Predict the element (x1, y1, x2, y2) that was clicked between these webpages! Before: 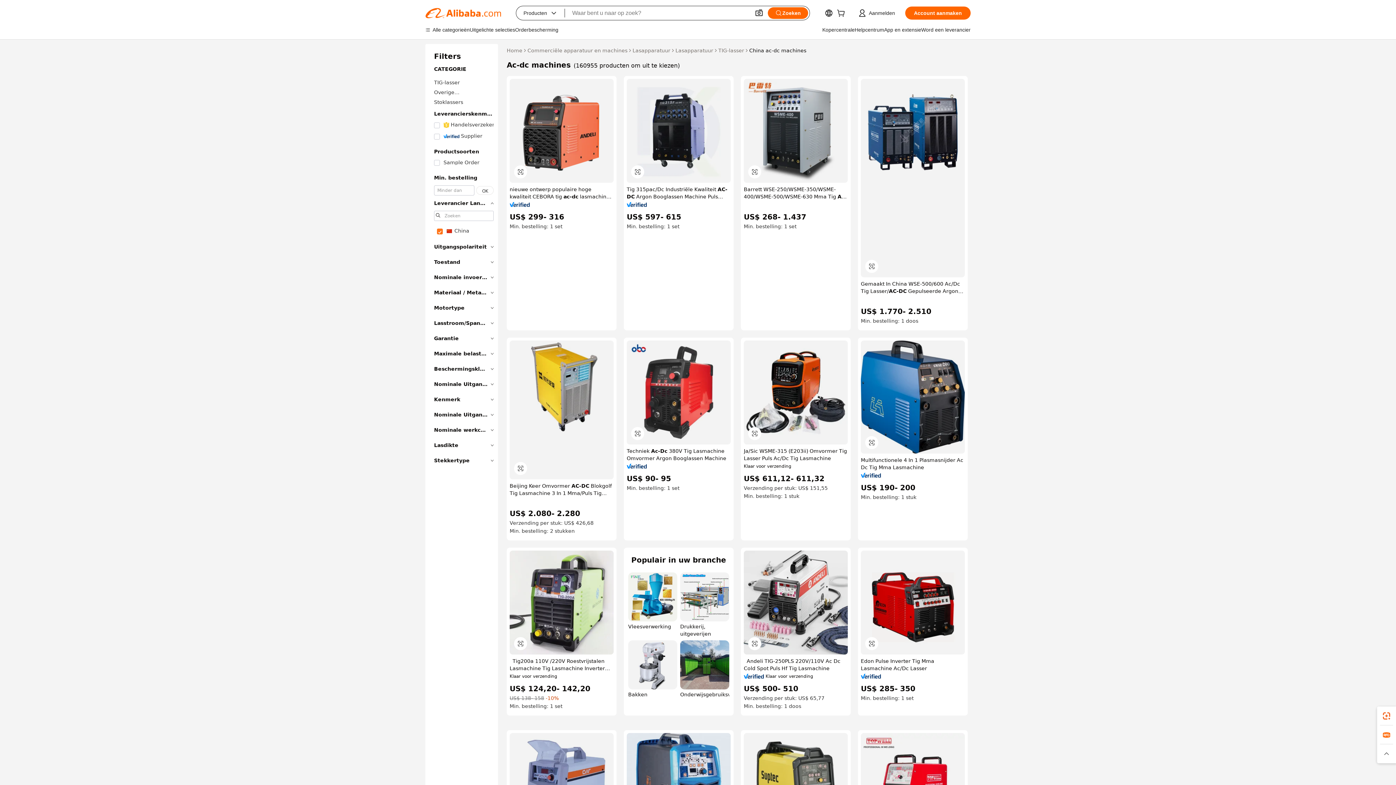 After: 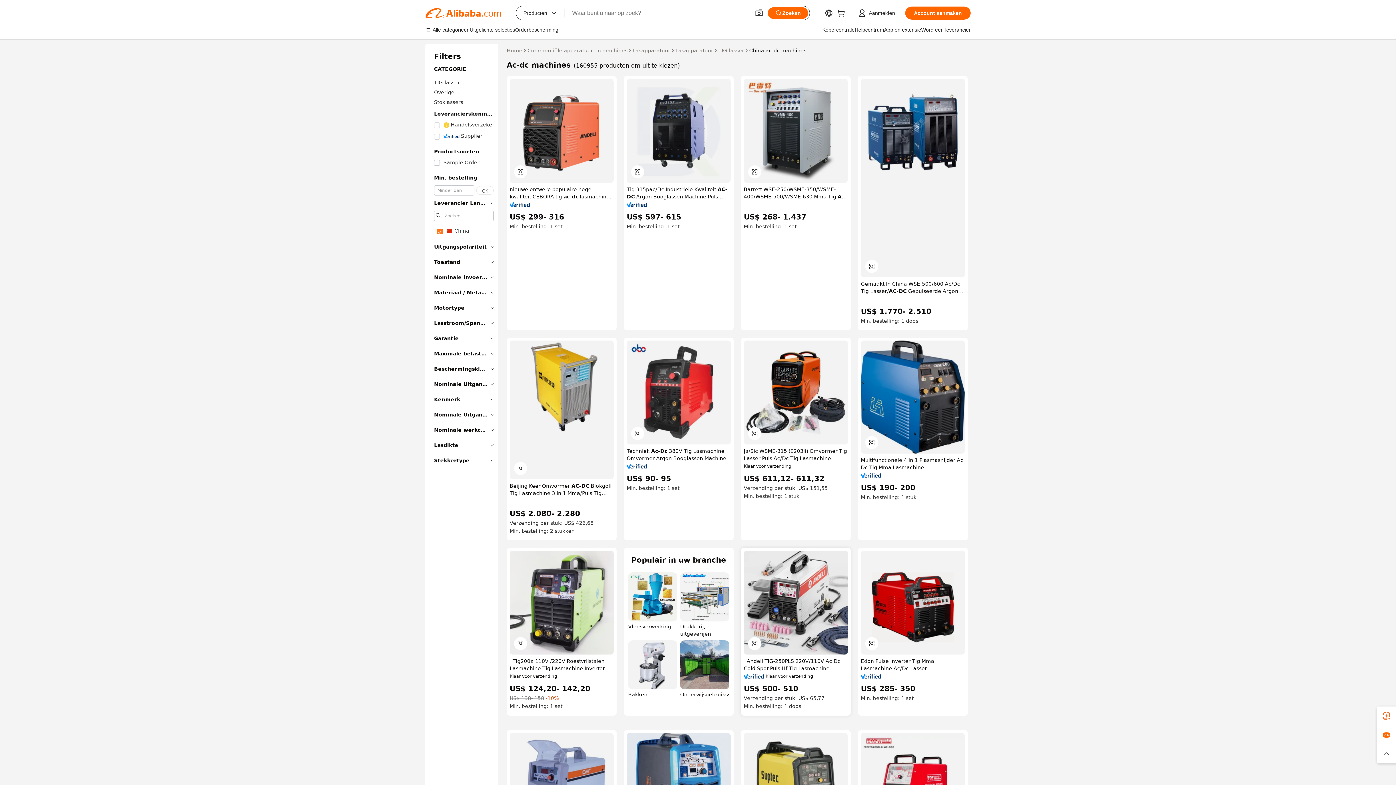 Action: bbox: (744, 674, 764, 679)